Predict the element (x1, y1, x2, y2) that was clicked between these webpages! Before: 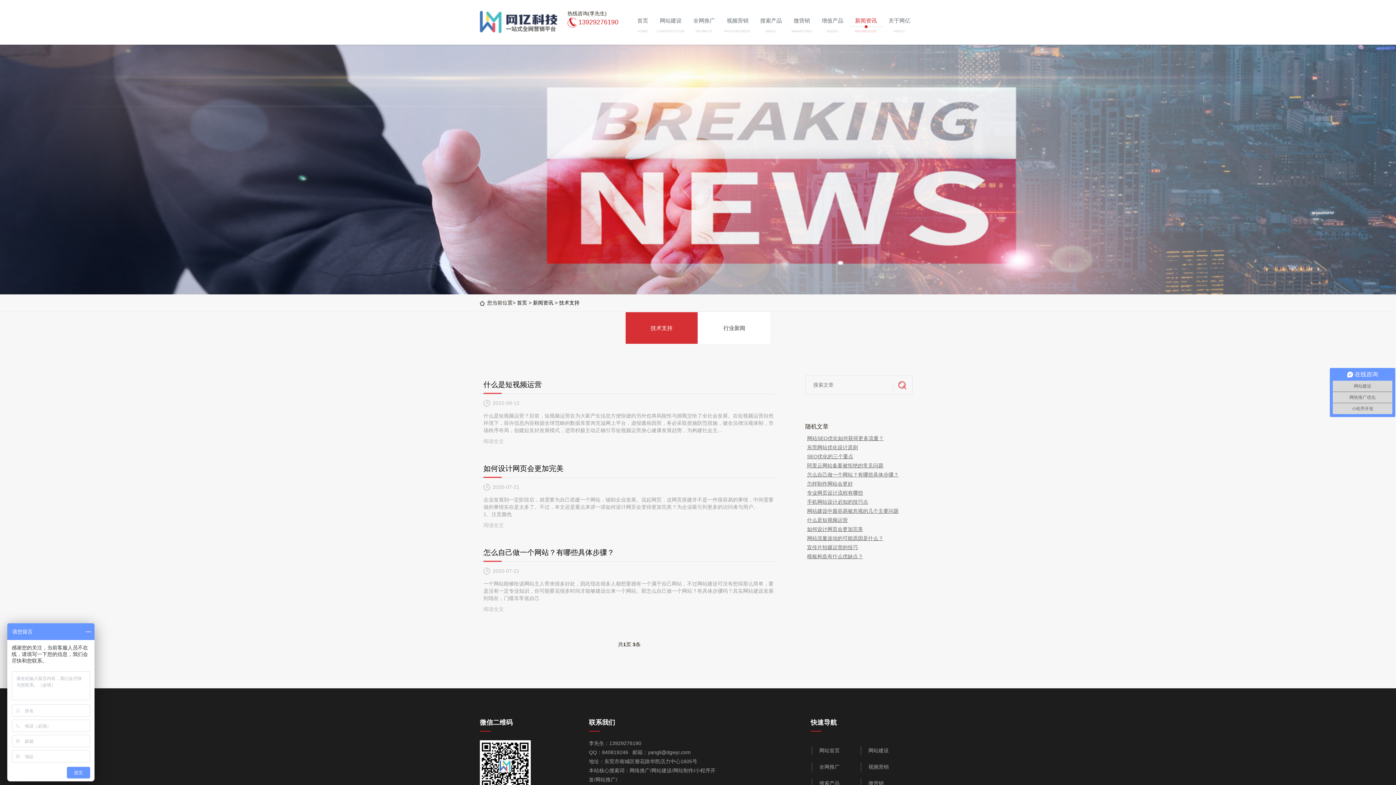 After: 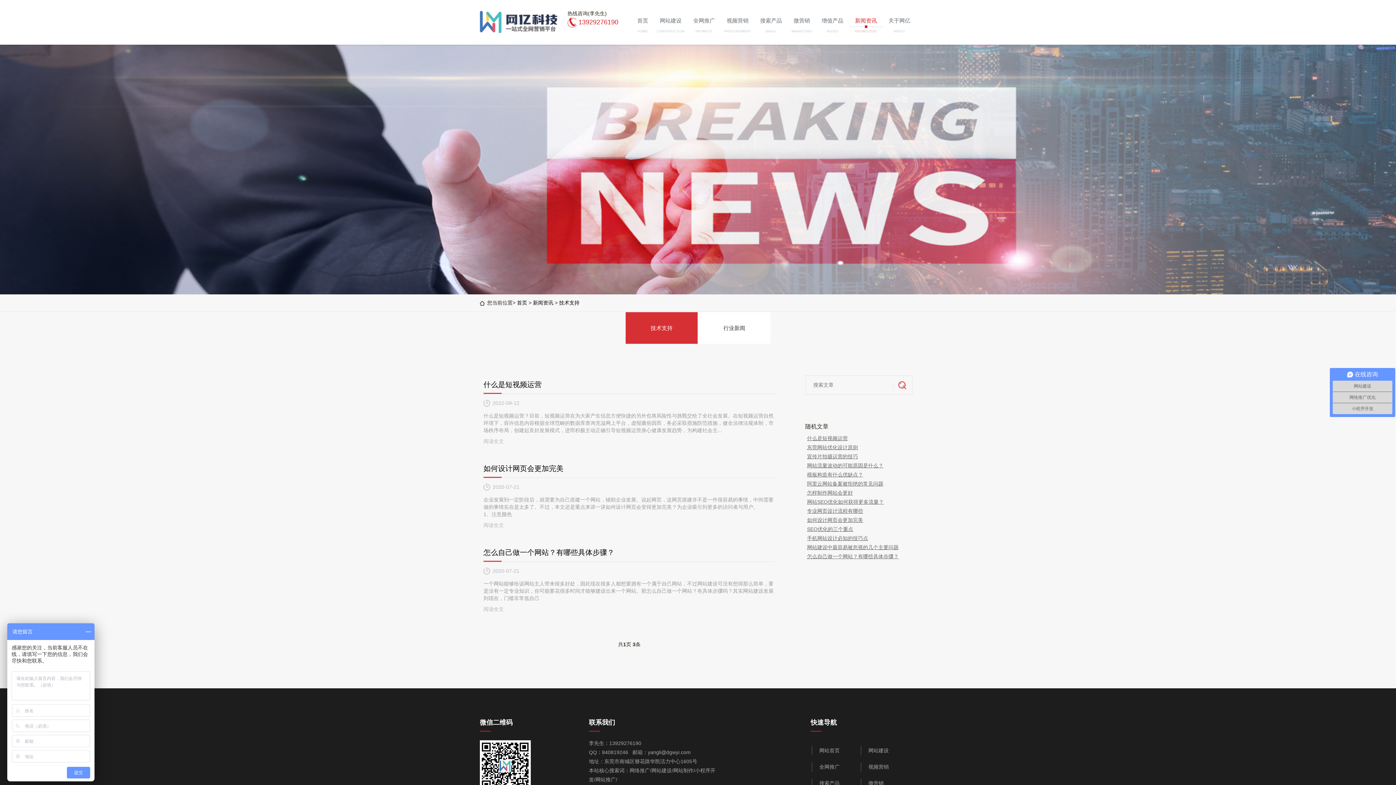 Action: label: 技术支持 bbox: (559, 300, 579, 305)